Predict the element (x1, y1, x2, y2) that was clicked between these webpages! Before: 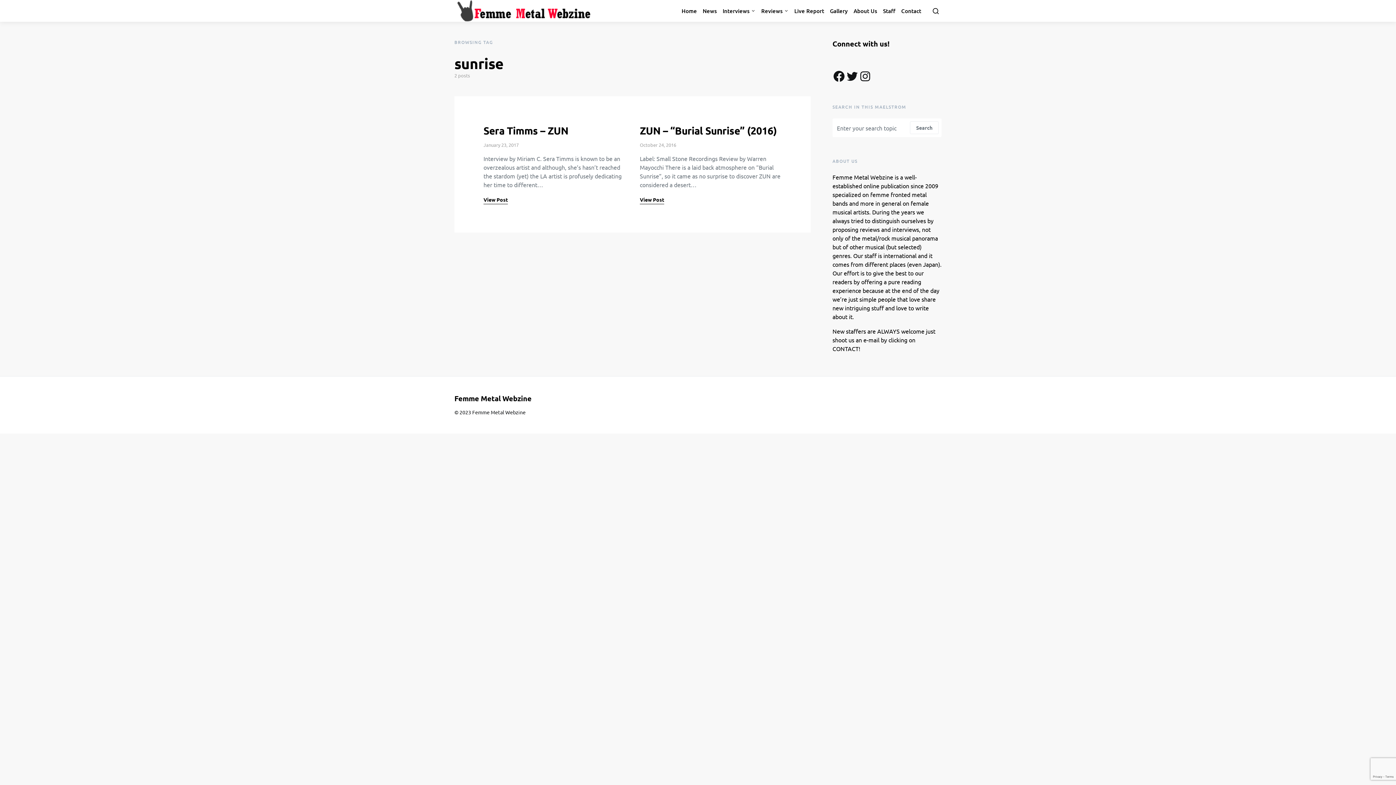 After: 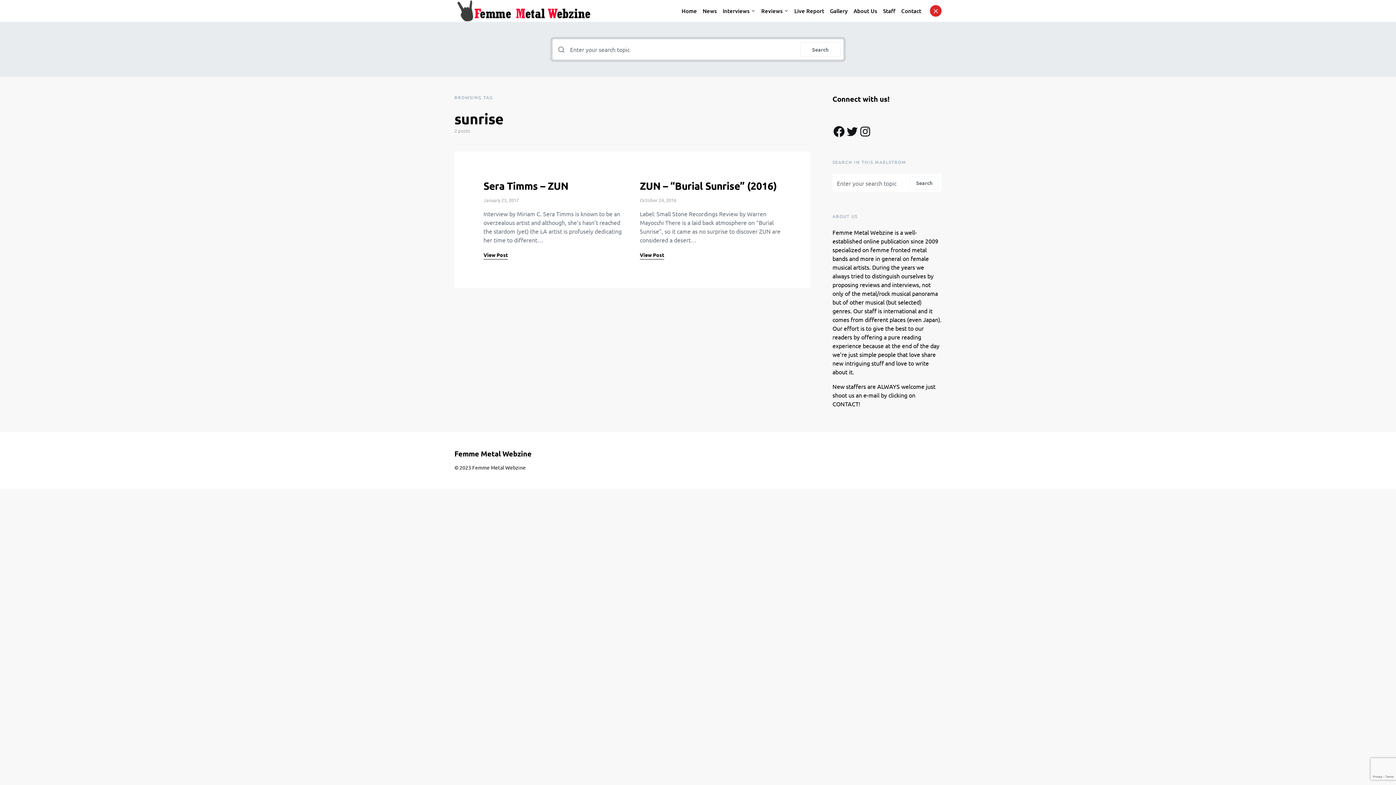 Action: bbox: (930, 5, 941, 16)